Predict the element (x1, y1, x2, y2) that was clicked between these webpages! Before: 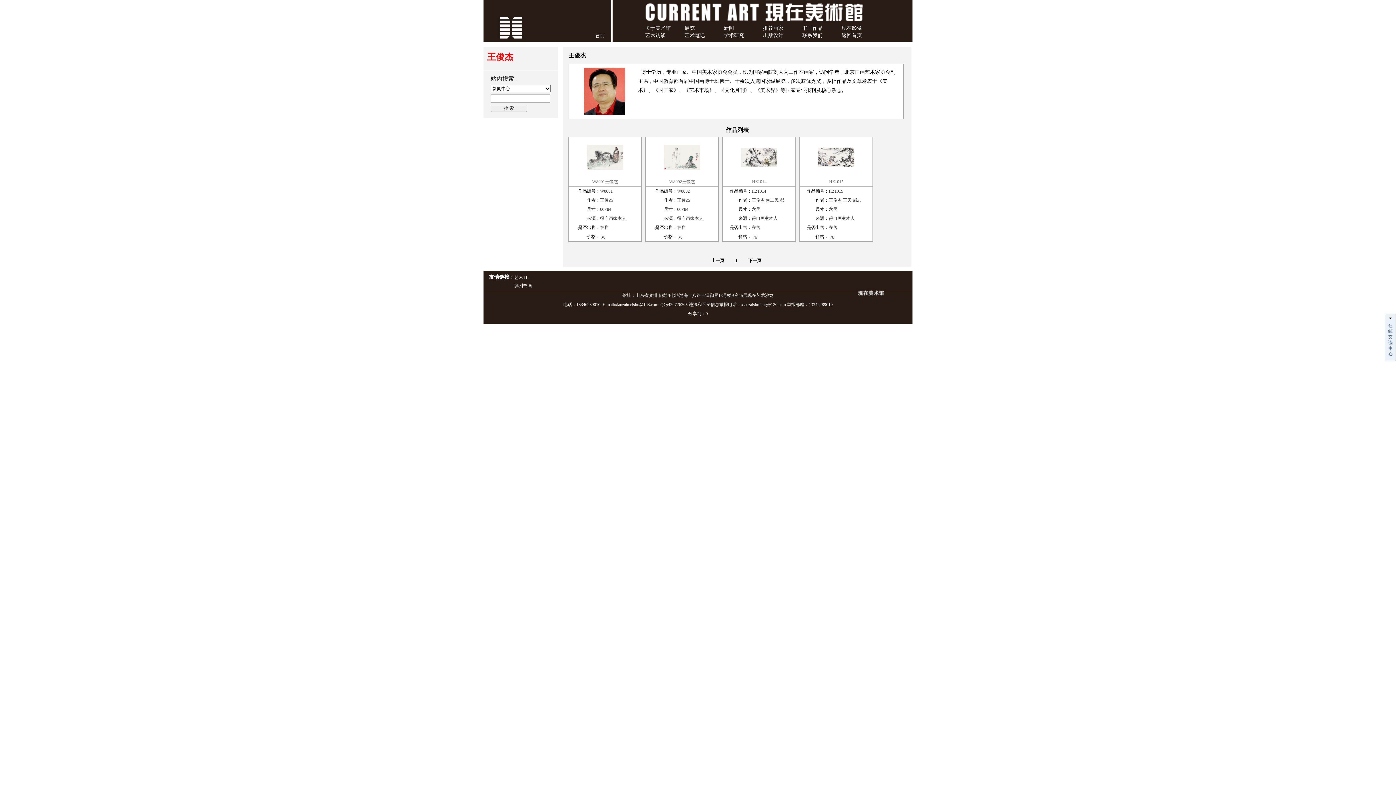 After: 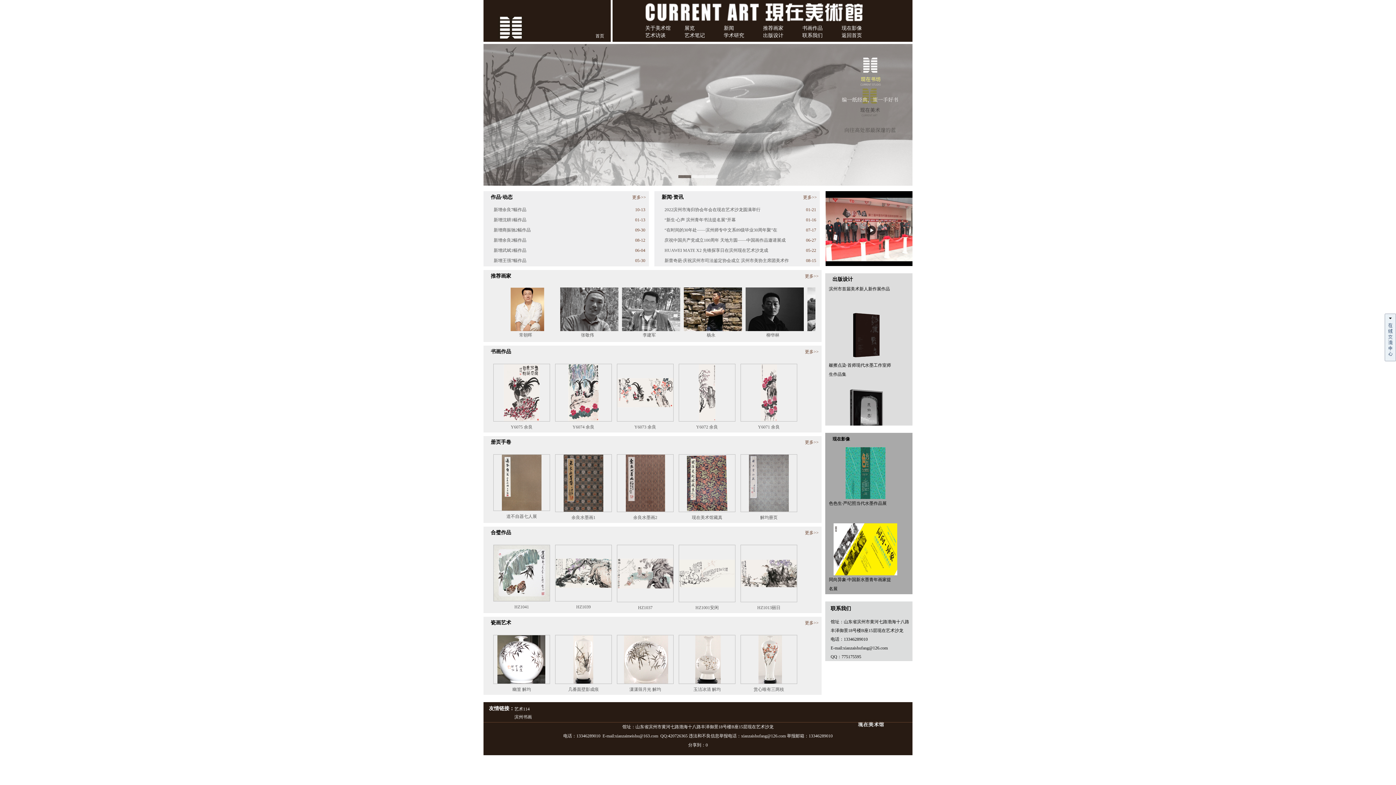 Action: label: 返回首页 bbox: (841, 32, 877, 39)